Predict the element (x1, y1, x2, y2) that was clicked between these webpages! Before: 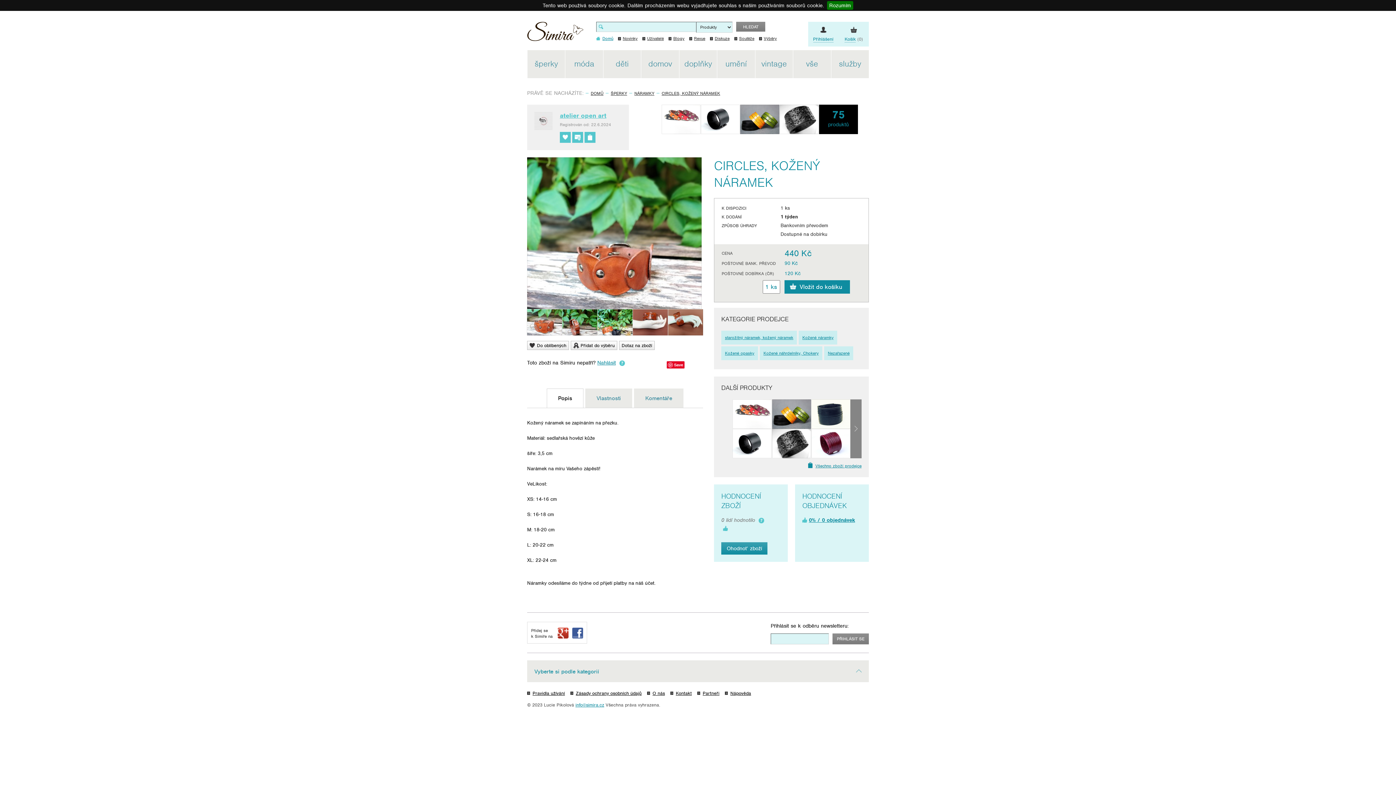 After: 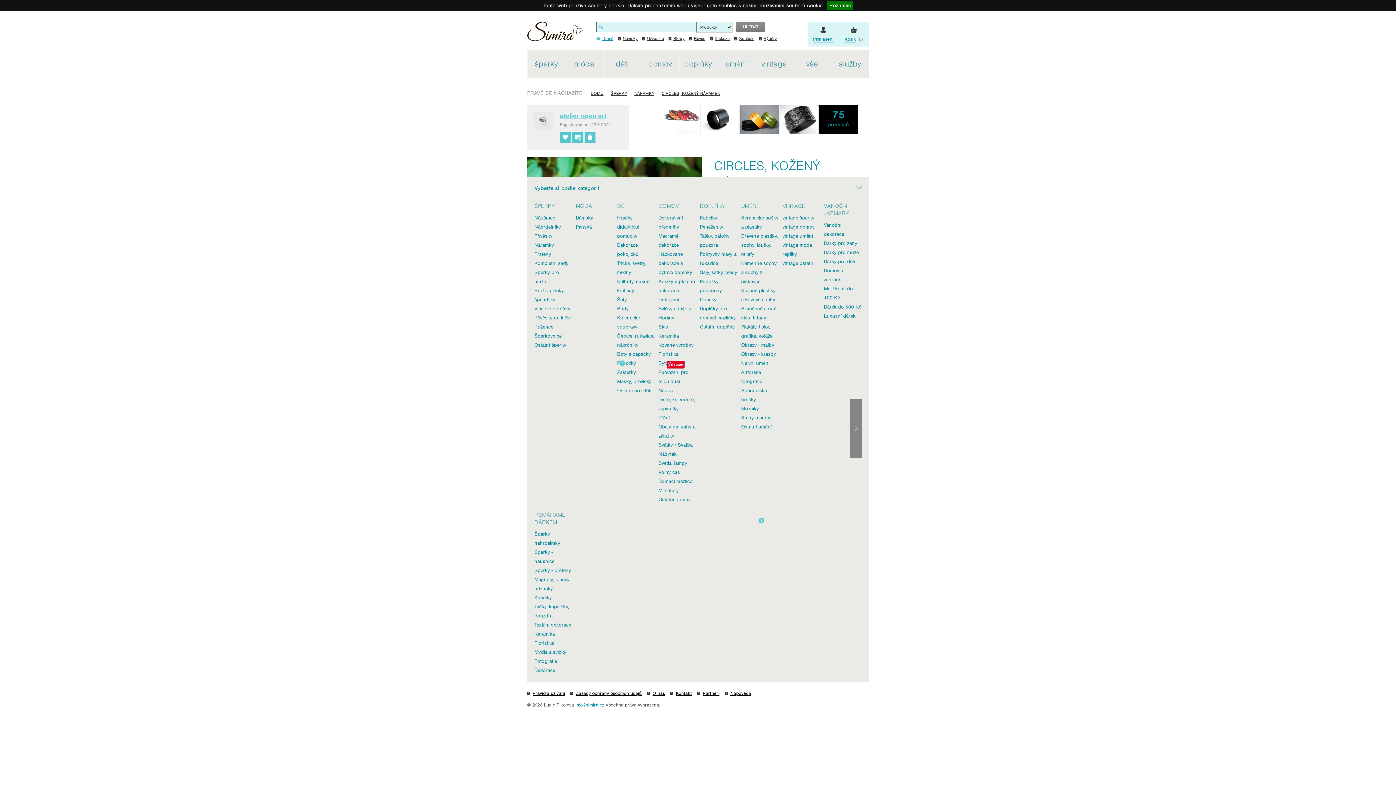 Action: bbox: (534, 668, 599, 675) label: Vyberte si podle kategorií